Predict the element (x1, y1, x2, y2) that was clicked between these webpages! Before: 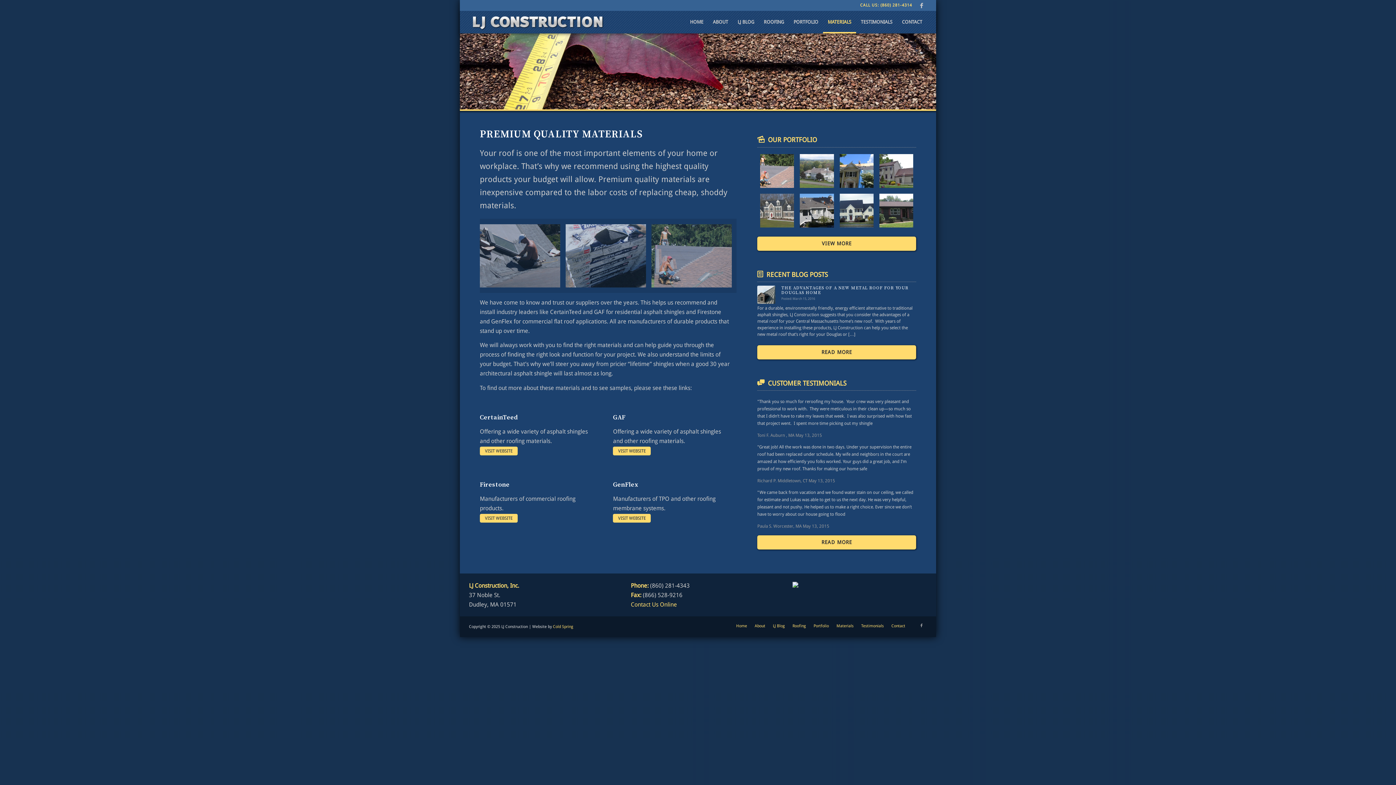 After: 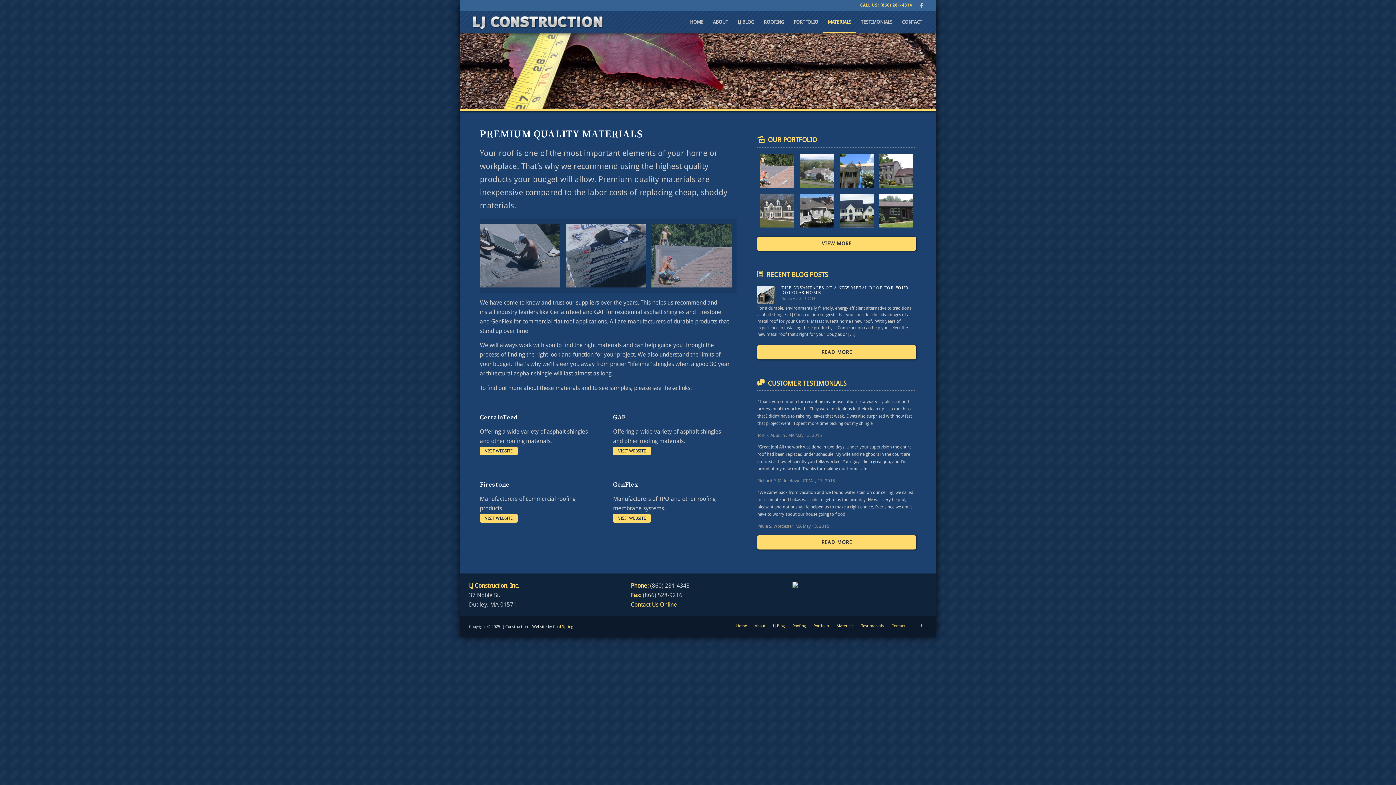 Action: bbox: (613, 481, 637, 489) label: GenFlex